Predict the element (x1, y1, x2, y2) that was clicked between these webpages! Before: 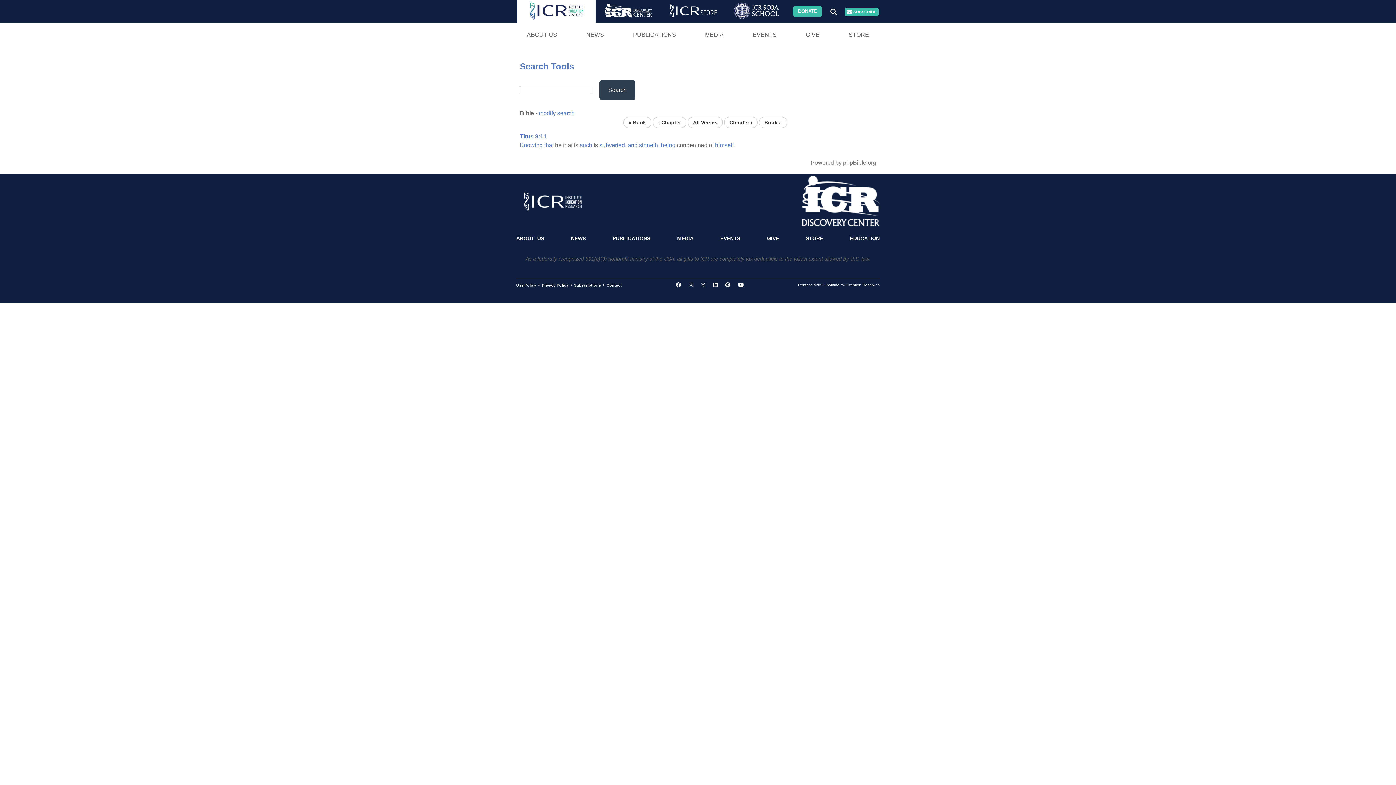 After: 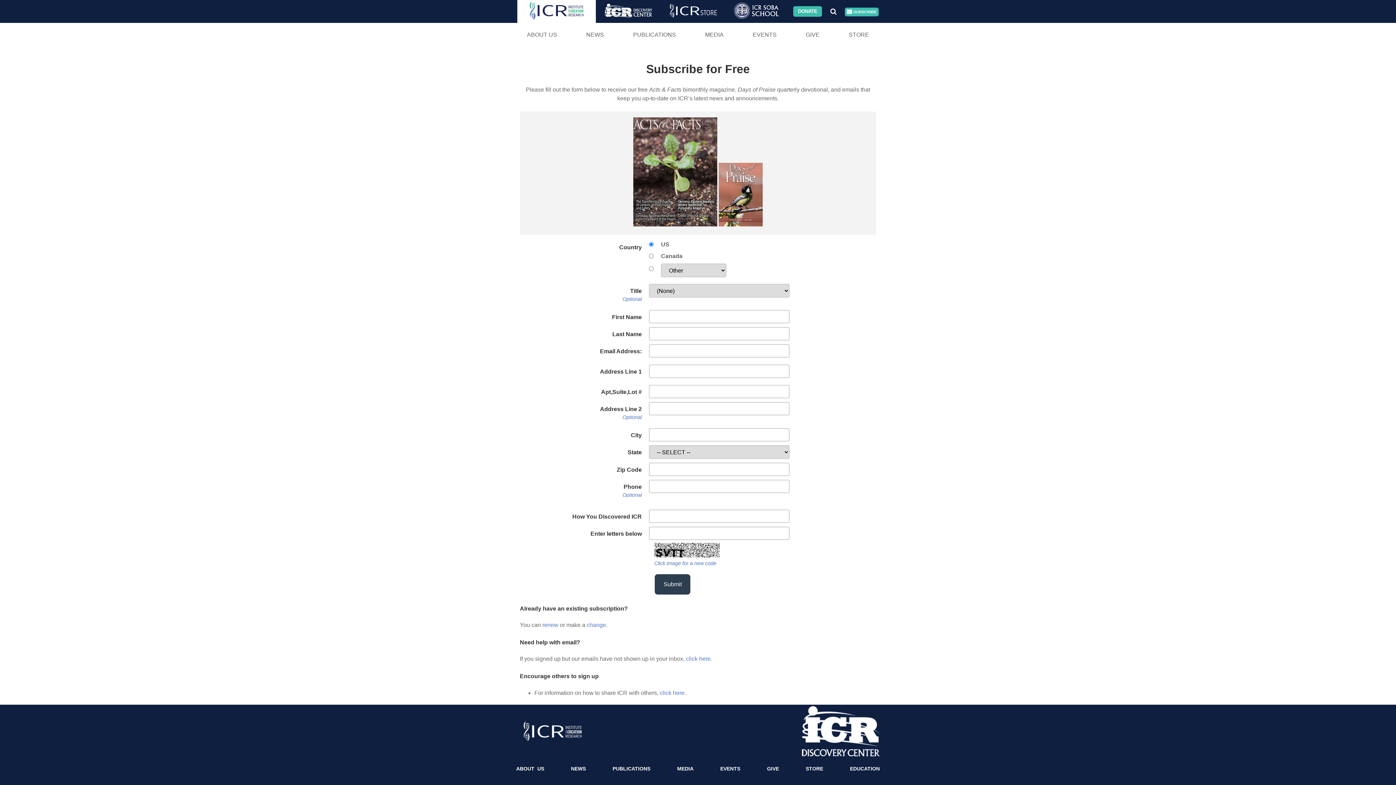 Action: bbox: (844, 7, 878, 16) label:  SUBSCRIBE